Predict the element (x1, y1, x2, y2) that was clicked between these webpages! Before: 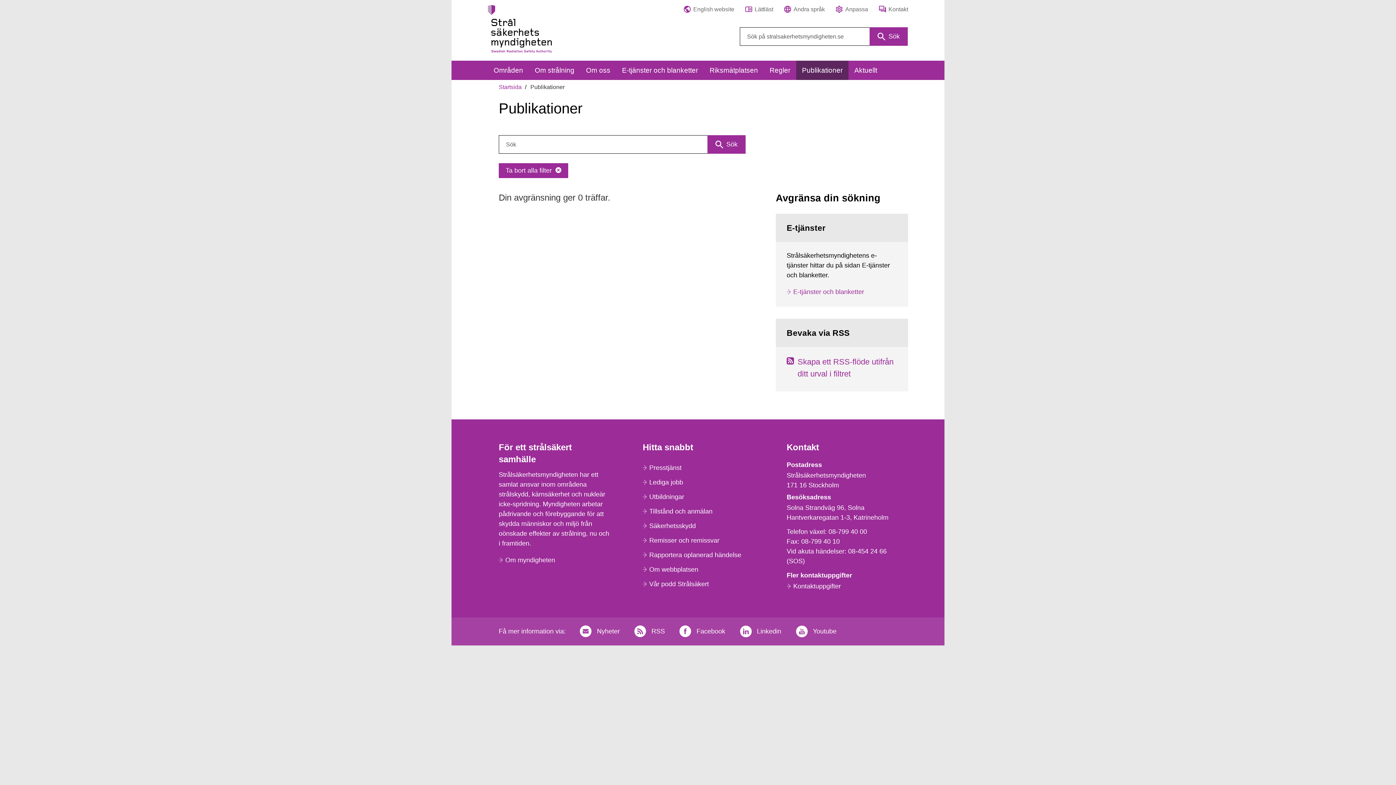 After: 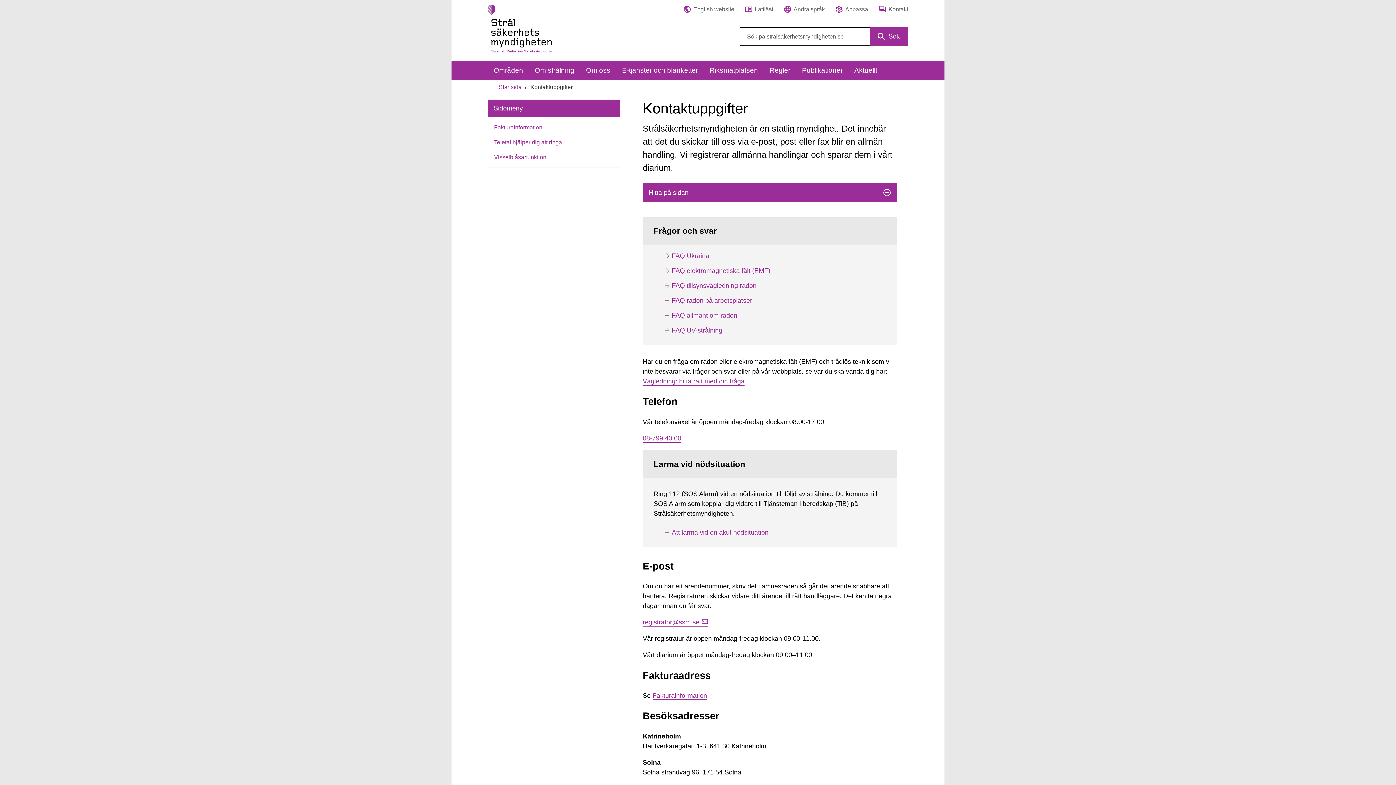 Action: bbox: (879, 5, 908, 13) label: Kontakt